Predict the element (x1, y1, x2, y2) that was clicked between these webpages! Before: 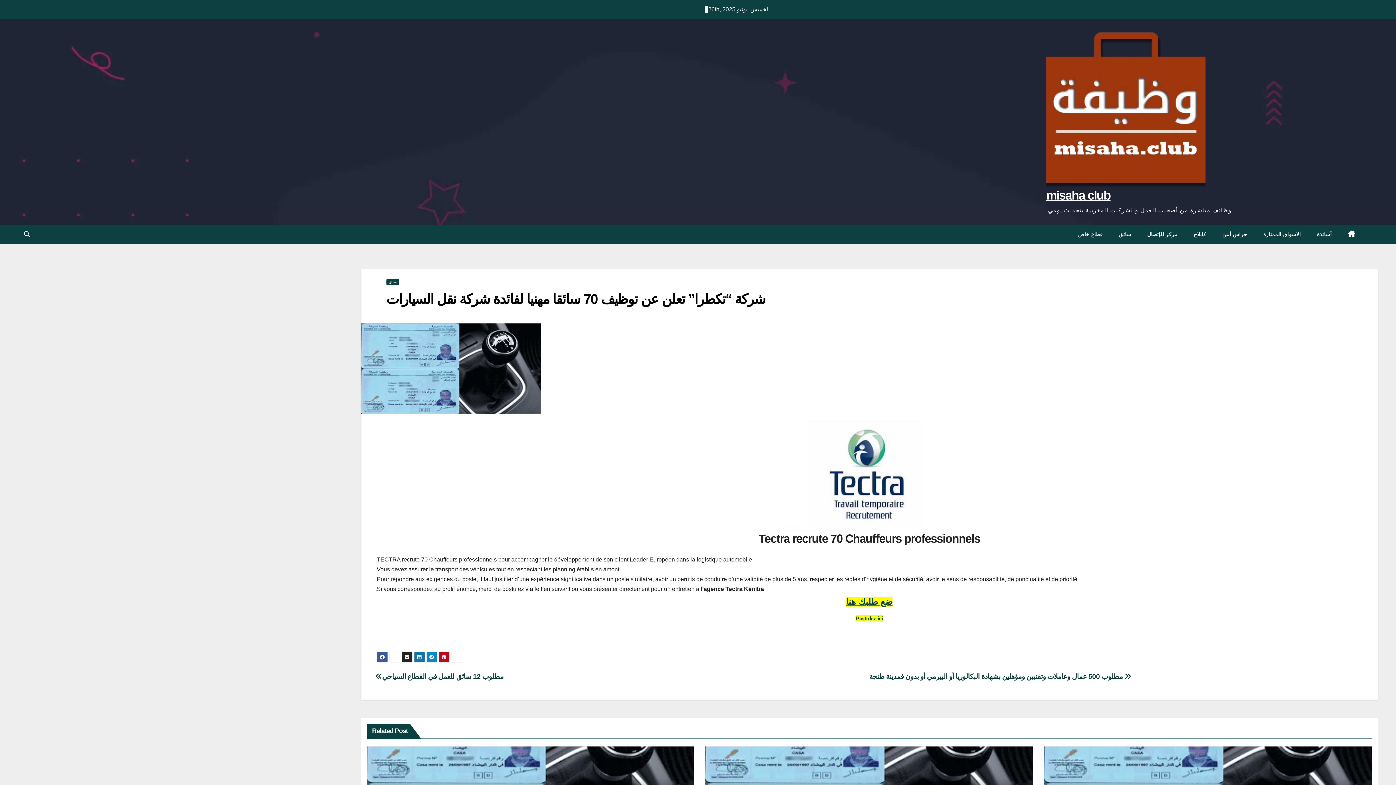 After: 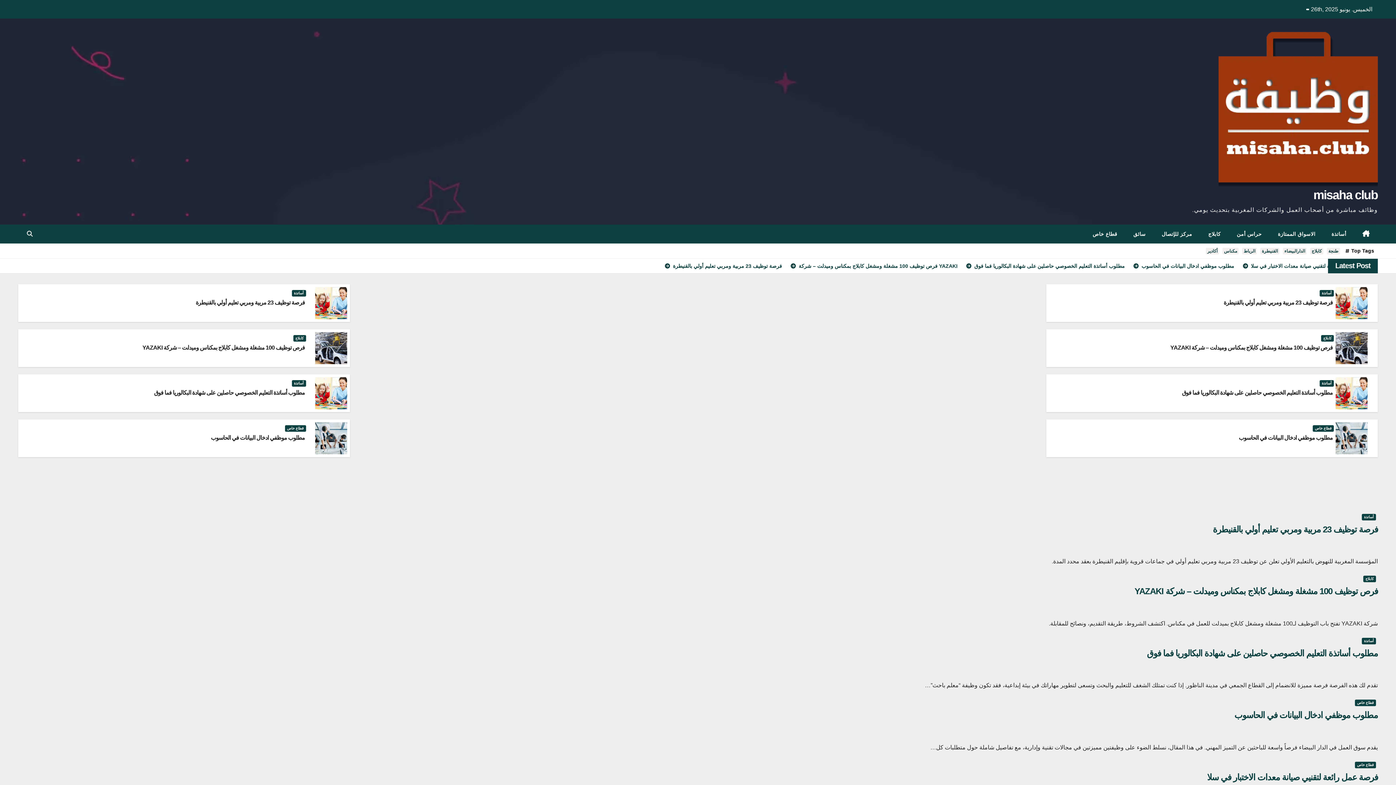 Action: bbox: (1046, 188, 1110, 202) label: misaha club